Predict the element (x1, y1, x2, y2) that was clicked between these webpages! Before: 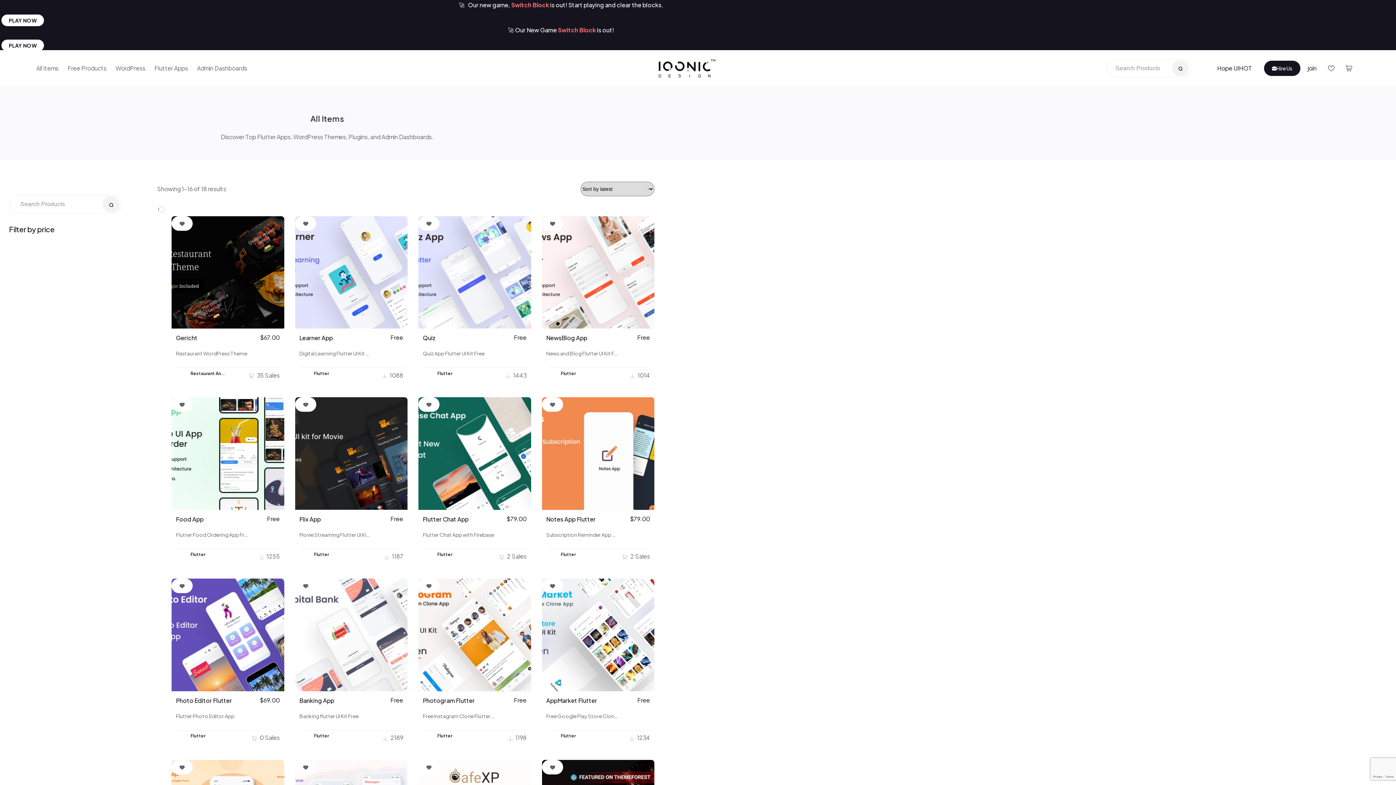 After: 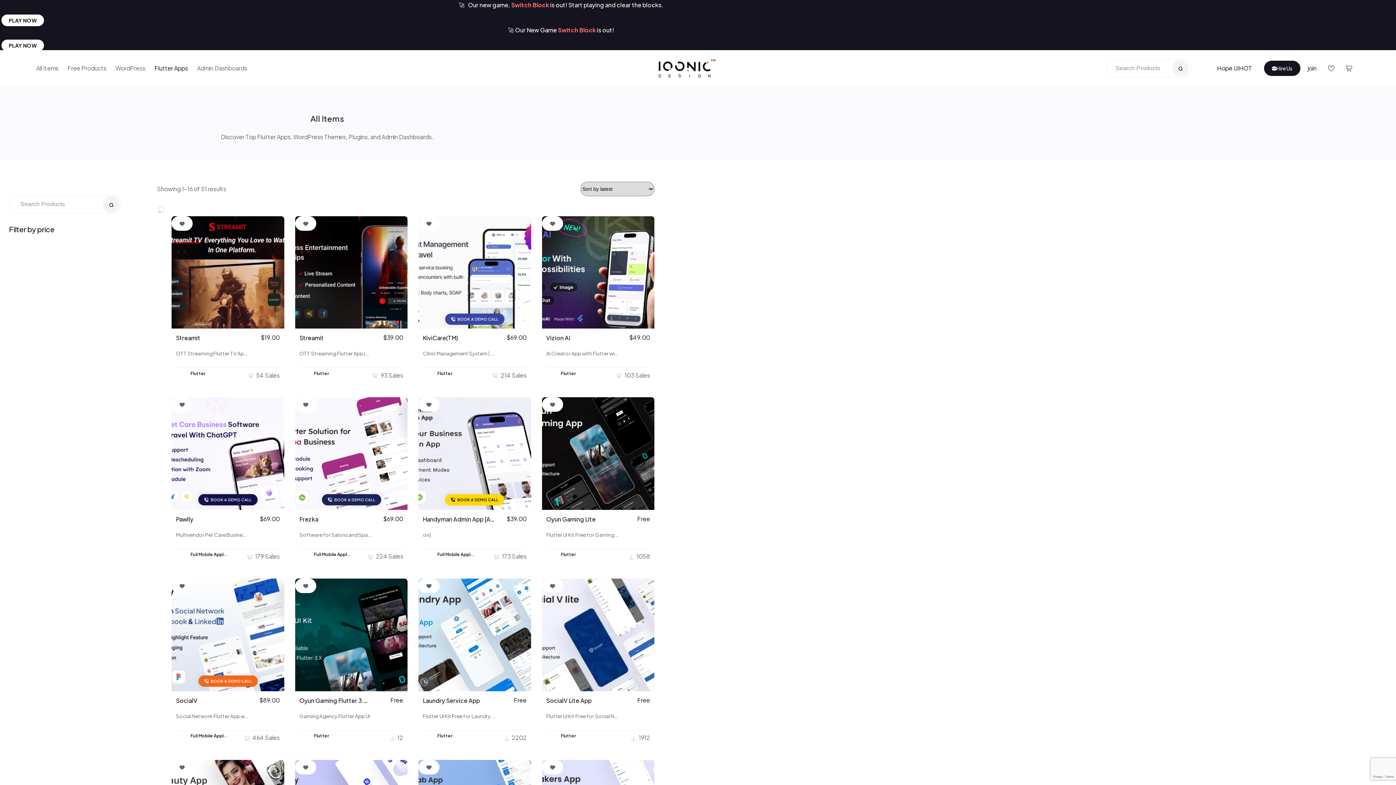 Action: bbox: (190, 552, 205, 557) label: Flutter